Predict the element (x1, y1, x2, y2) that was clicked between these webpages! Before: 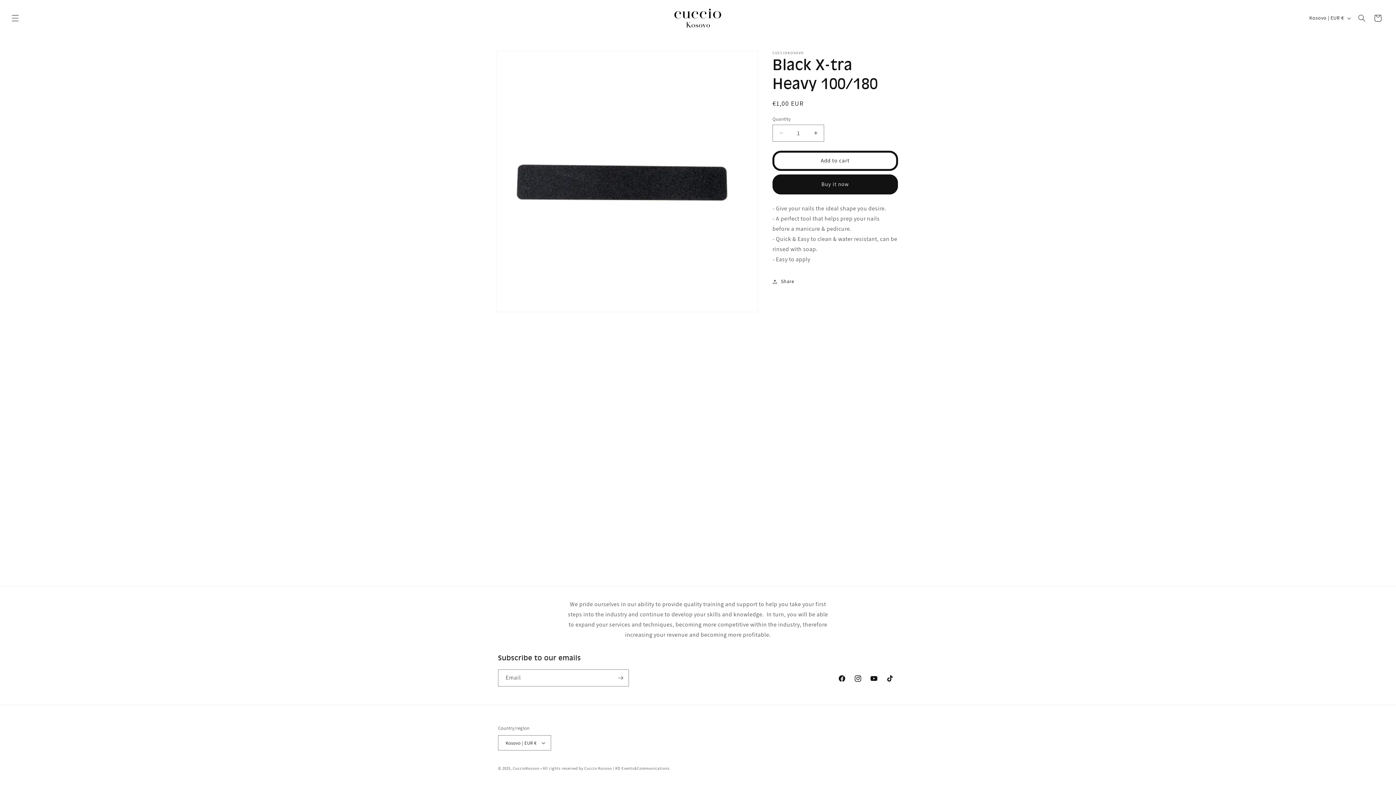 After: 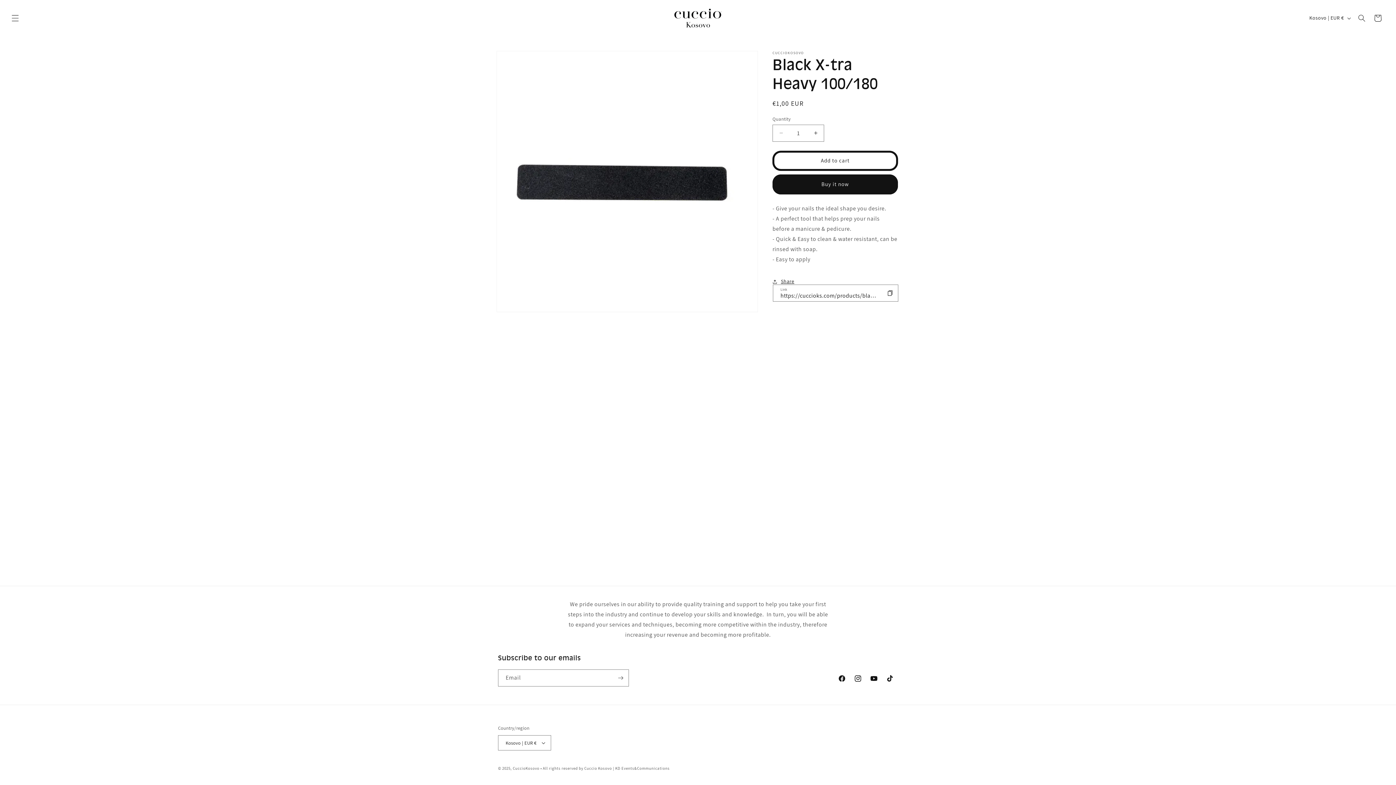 Action: label: Share bbox: (772, 273, 794, 289)